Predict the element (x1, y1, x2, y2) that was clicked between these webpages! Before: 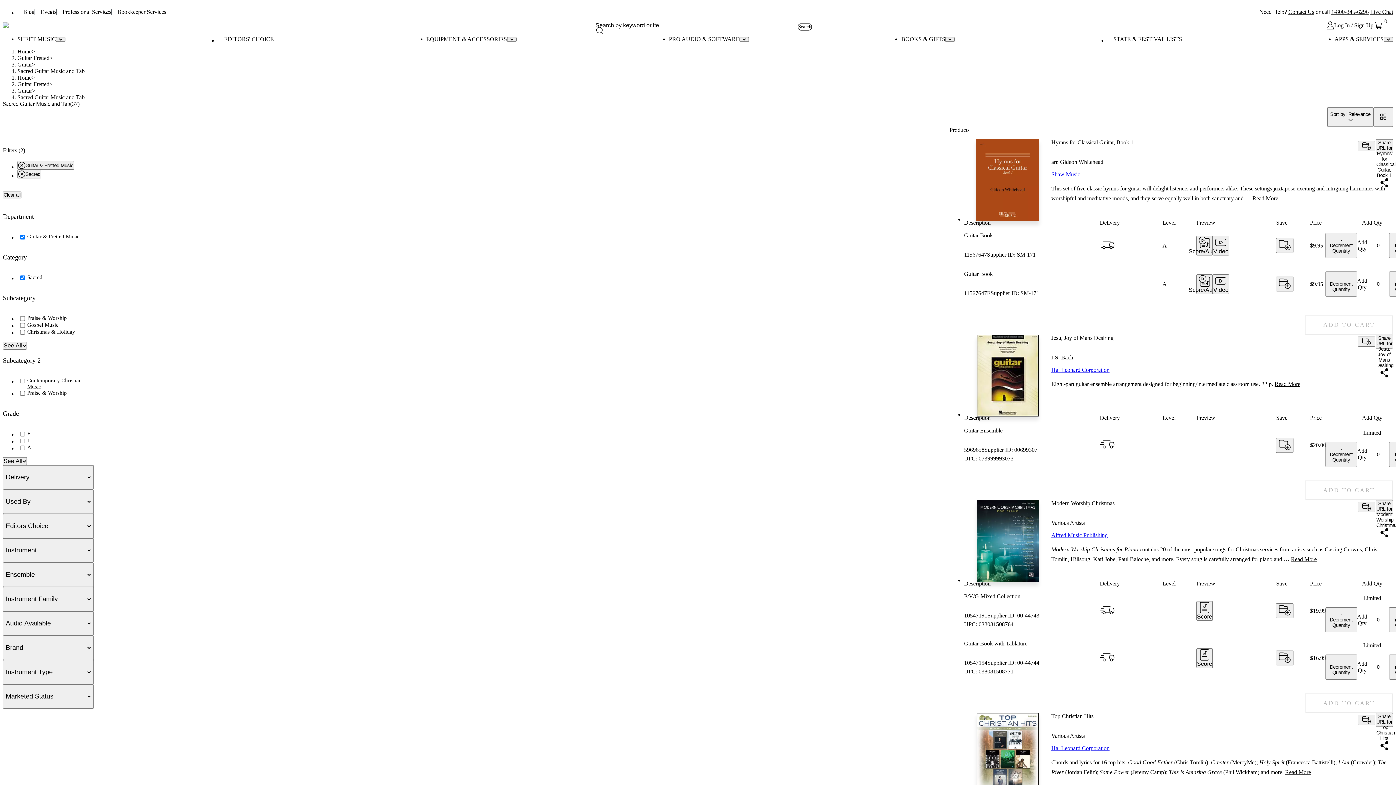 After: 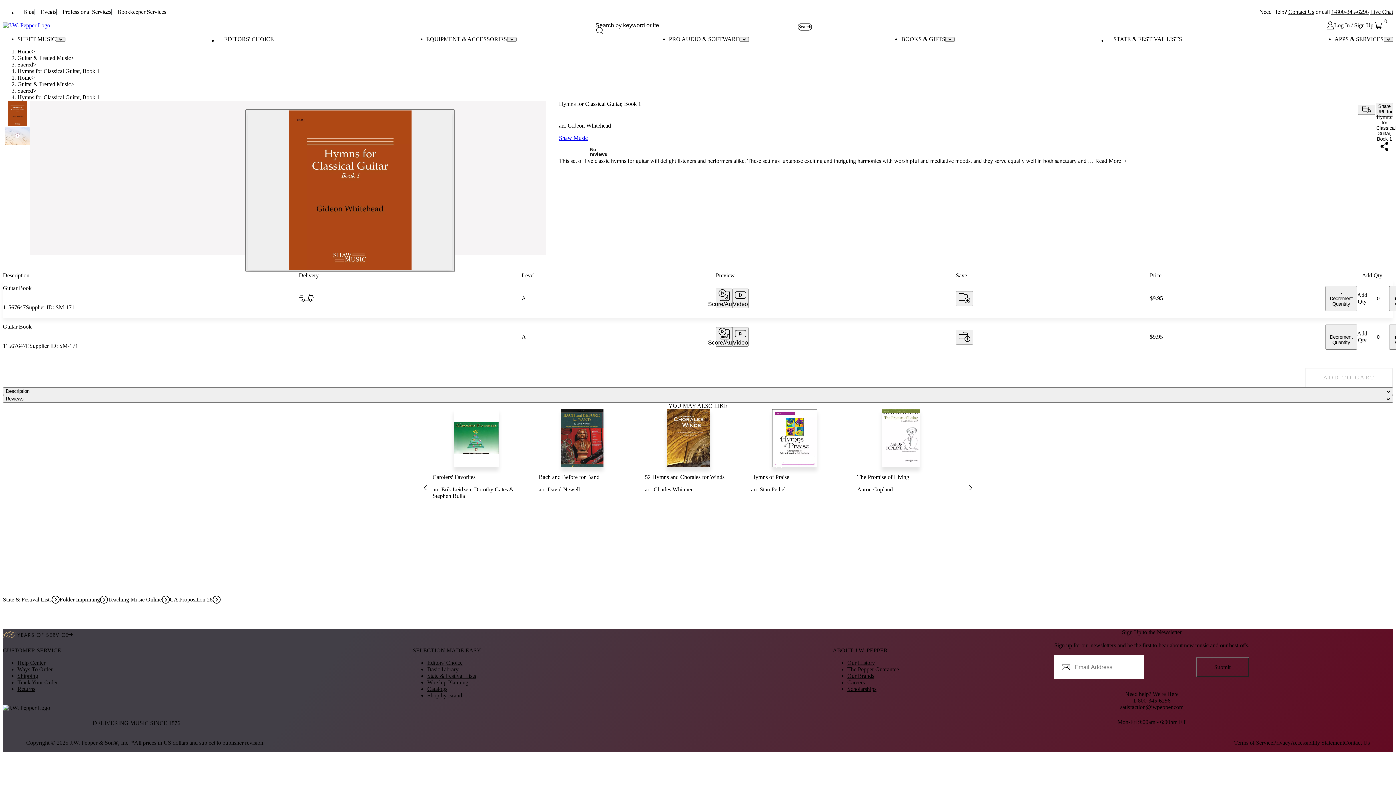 Action: label: Read More bbox: (1252, 195, 1278, 201)